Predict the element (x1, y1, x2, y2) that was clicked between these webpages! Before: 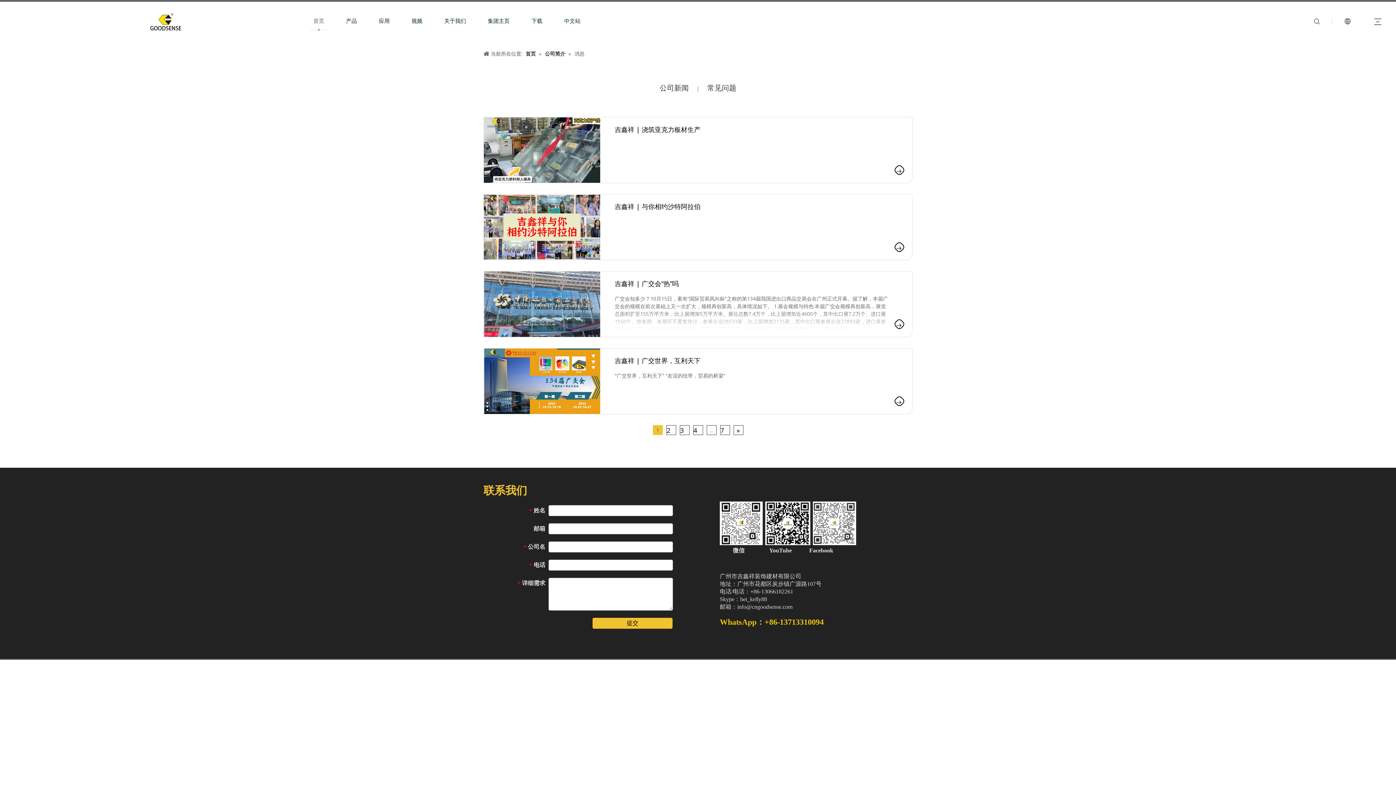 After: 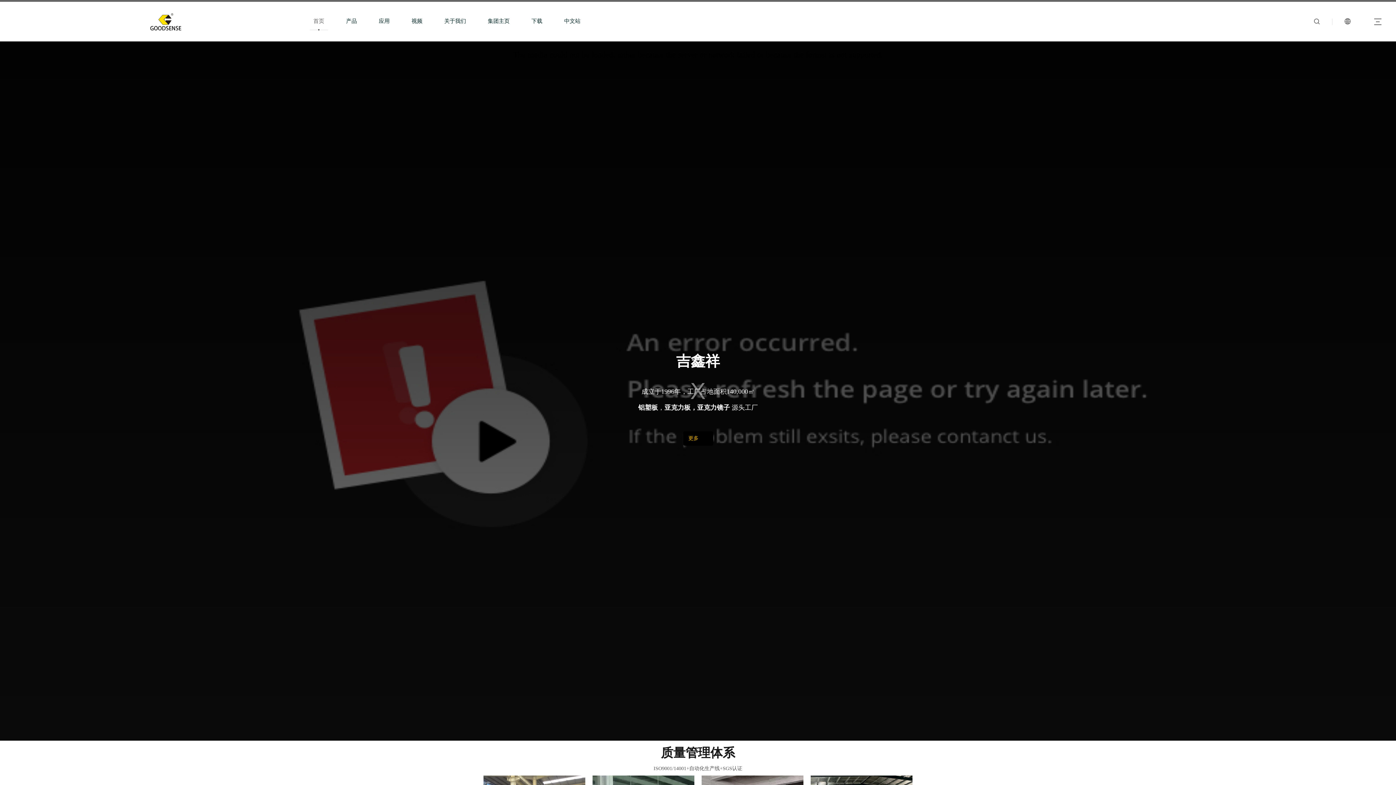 Action: bbox: (43, 10, 288, 32)